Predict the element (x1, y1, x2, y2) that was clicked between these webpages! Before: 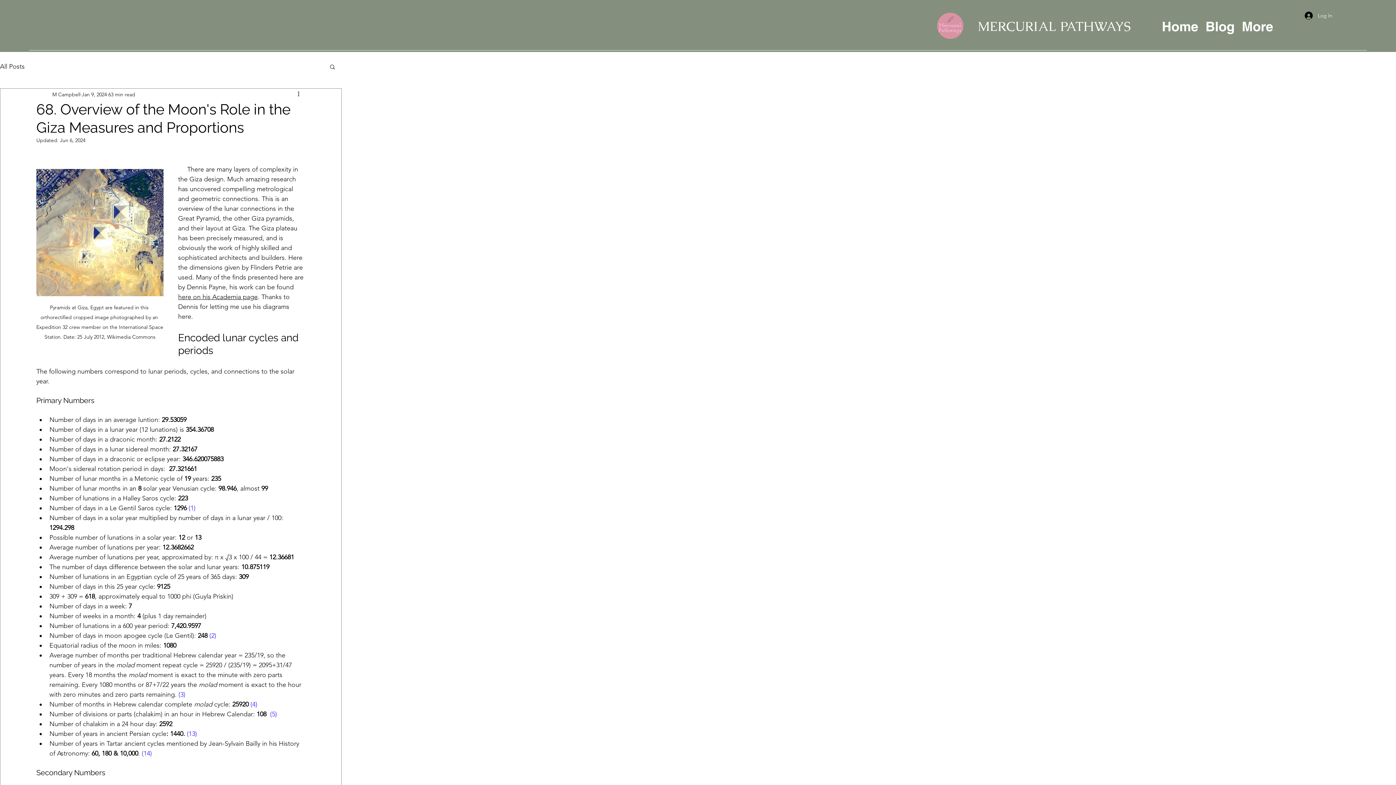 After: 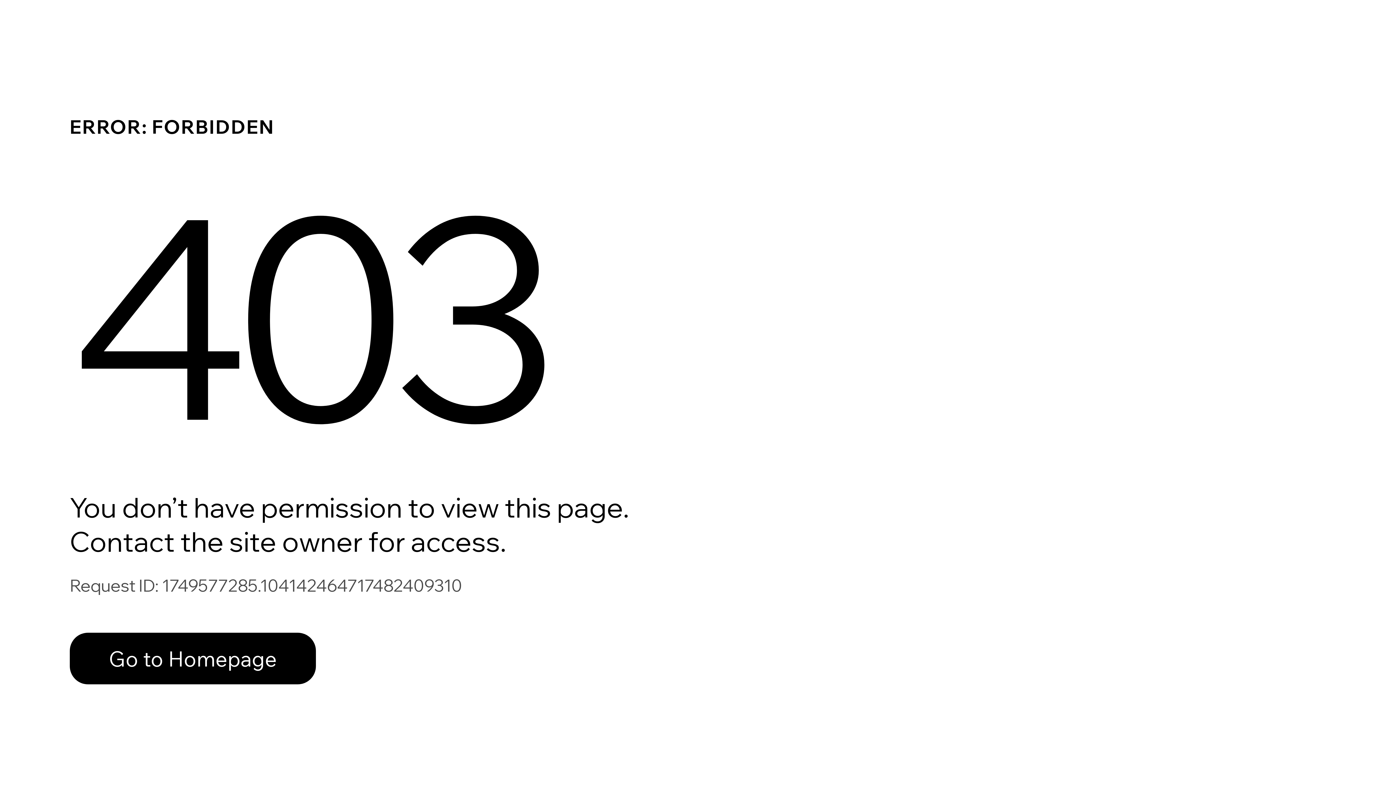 Action: bbox: (52, 90, 80, 98) label: M Campbell